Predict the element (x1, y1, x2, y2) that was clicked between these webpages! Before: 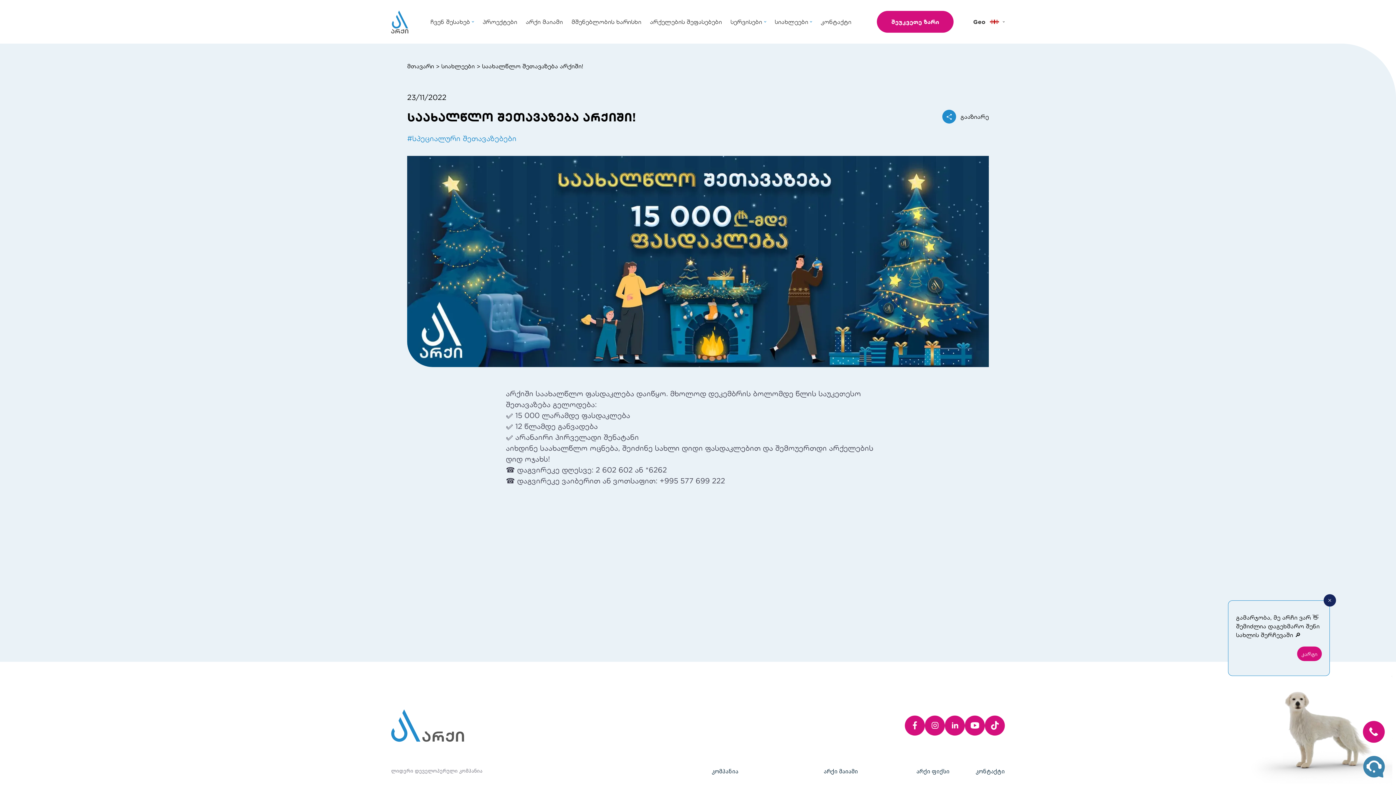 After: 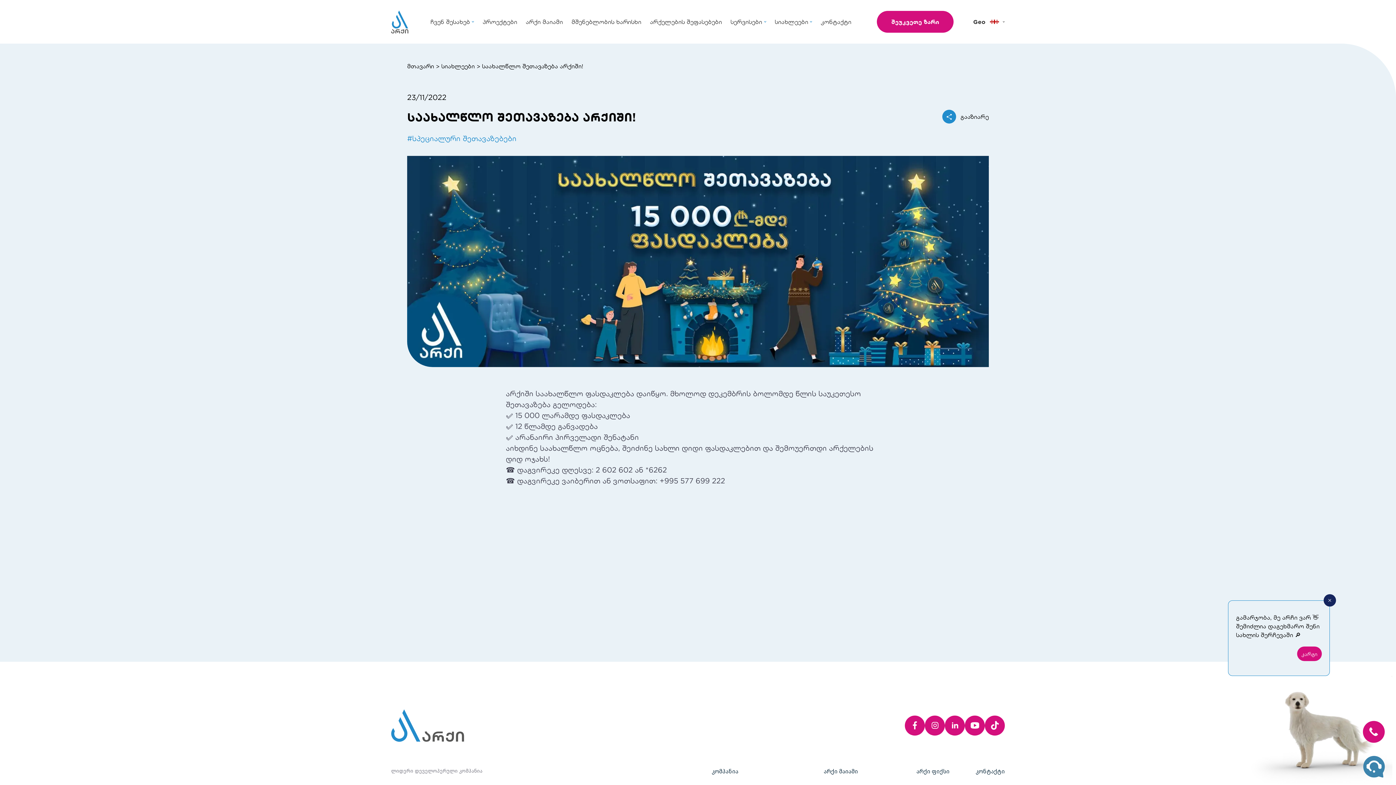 Action: bbox: (965, 715, 985, 735) label: youTube